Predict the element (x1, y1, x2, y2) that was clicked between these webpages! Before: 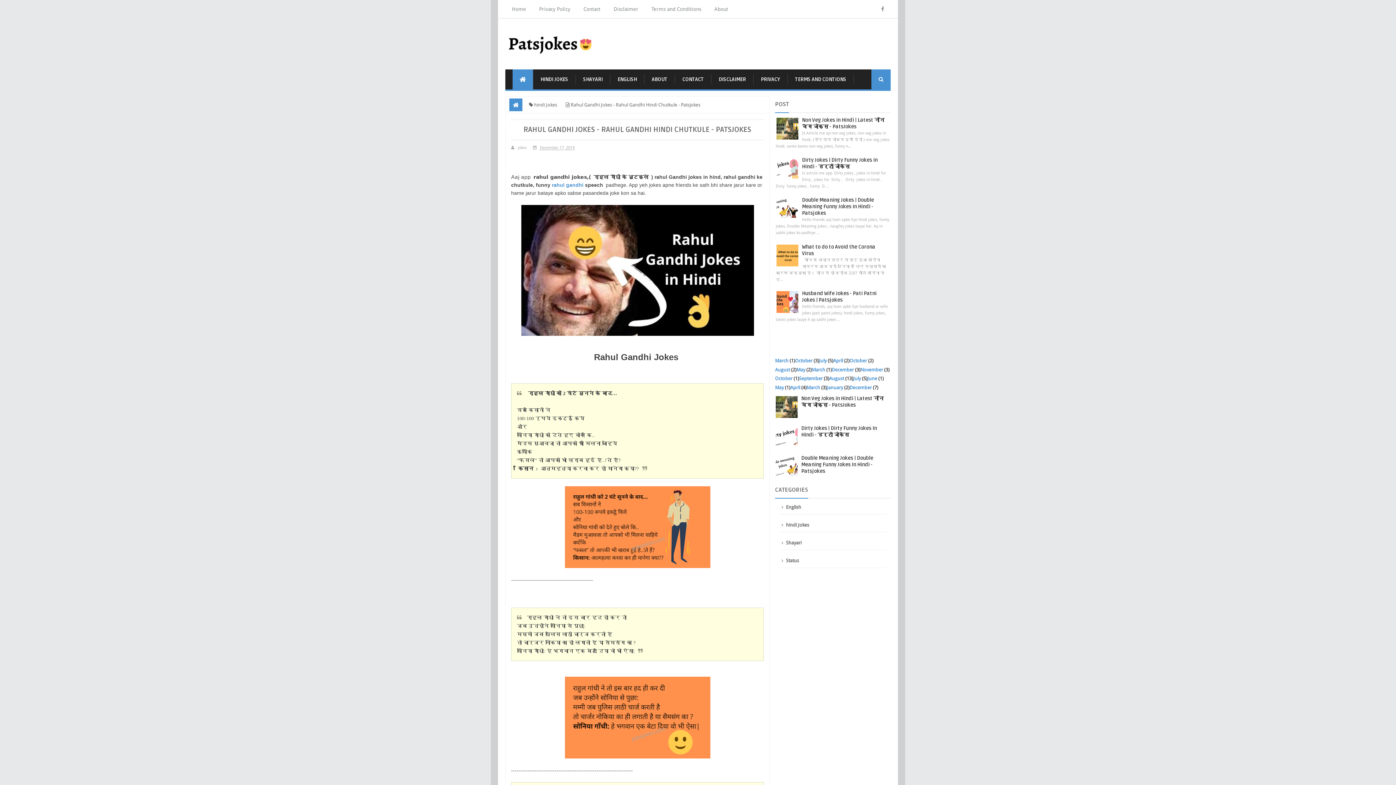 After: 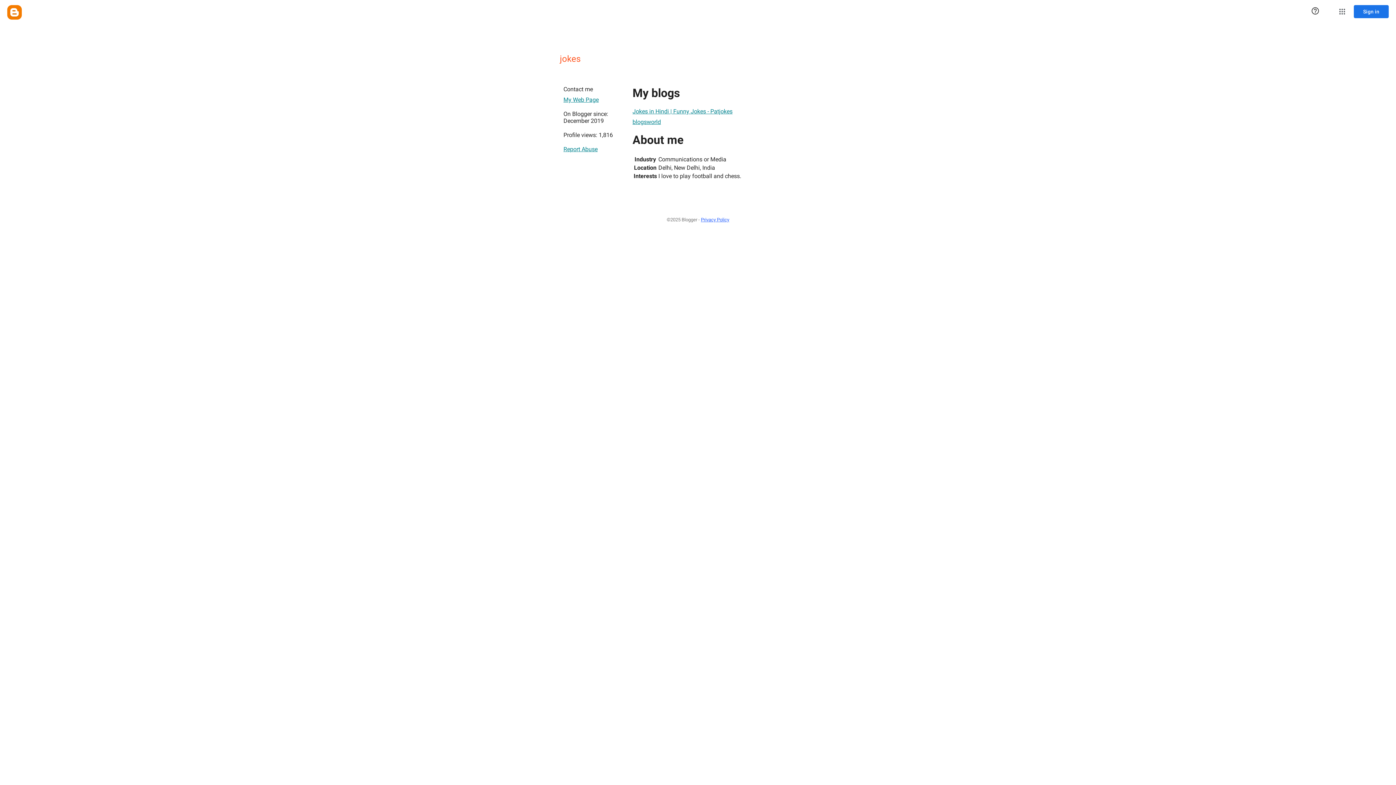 Action: bbox: (515, 144, 530, 151) label: jokes 